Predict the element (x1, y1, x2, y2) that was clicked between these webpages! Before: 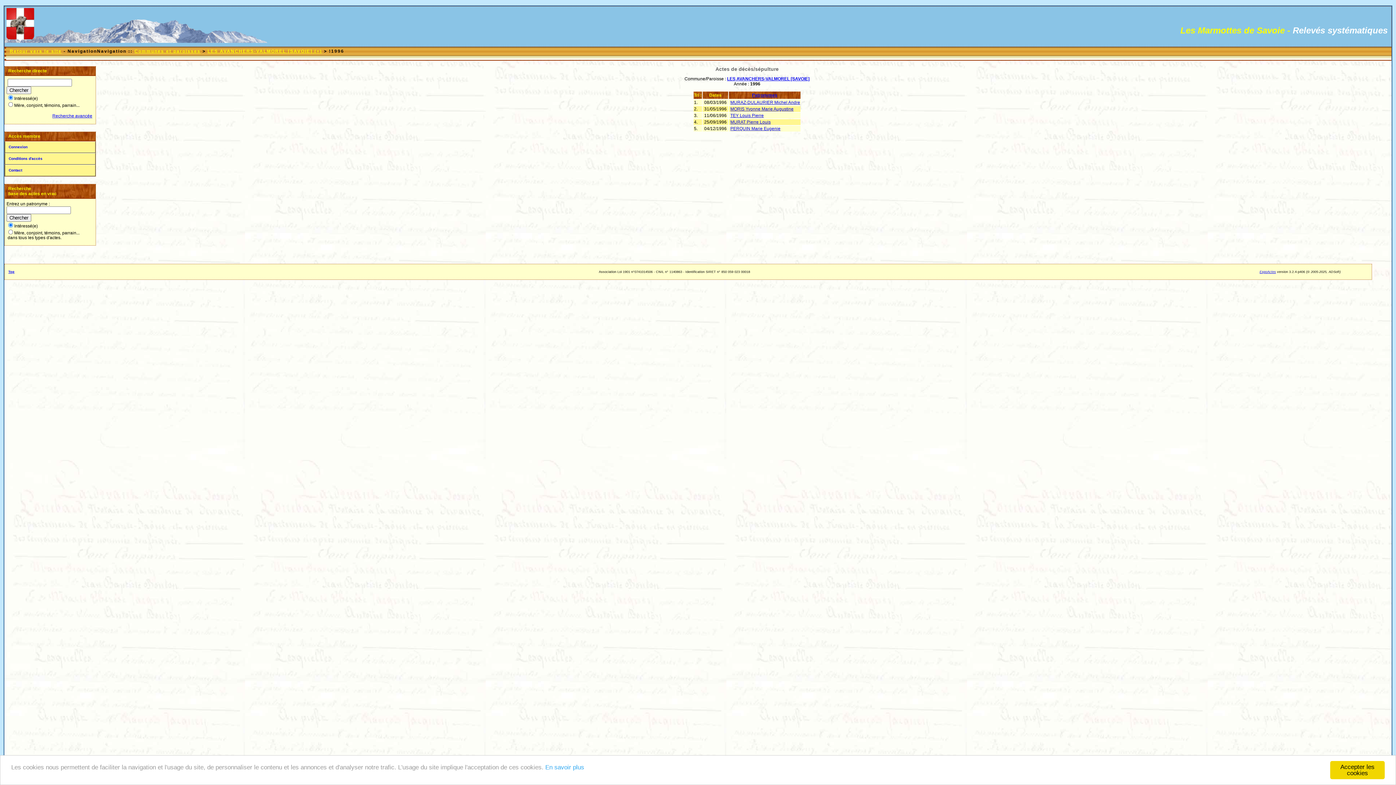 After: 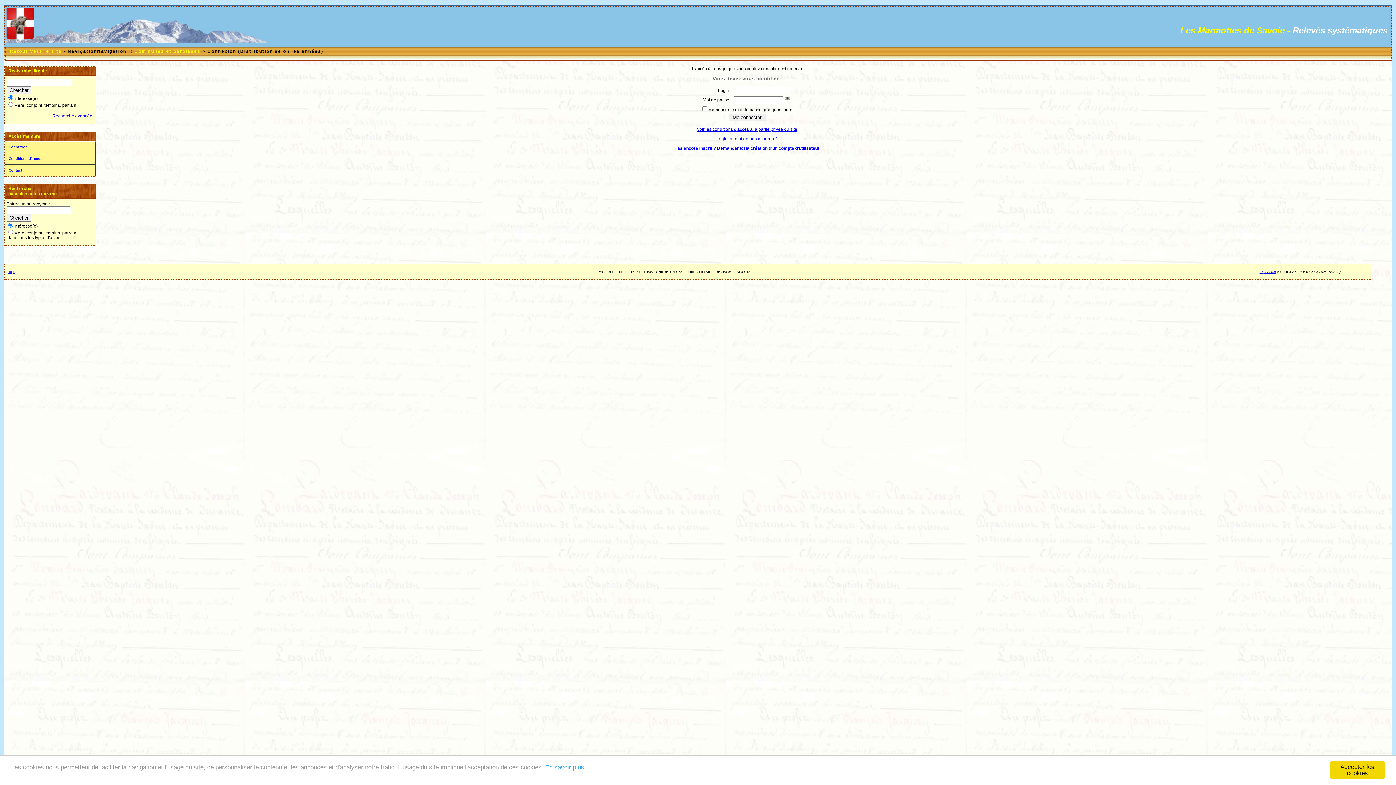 Action: bbox: (730, 126, 780, 131) label: PERQUIN Marie Eugenie